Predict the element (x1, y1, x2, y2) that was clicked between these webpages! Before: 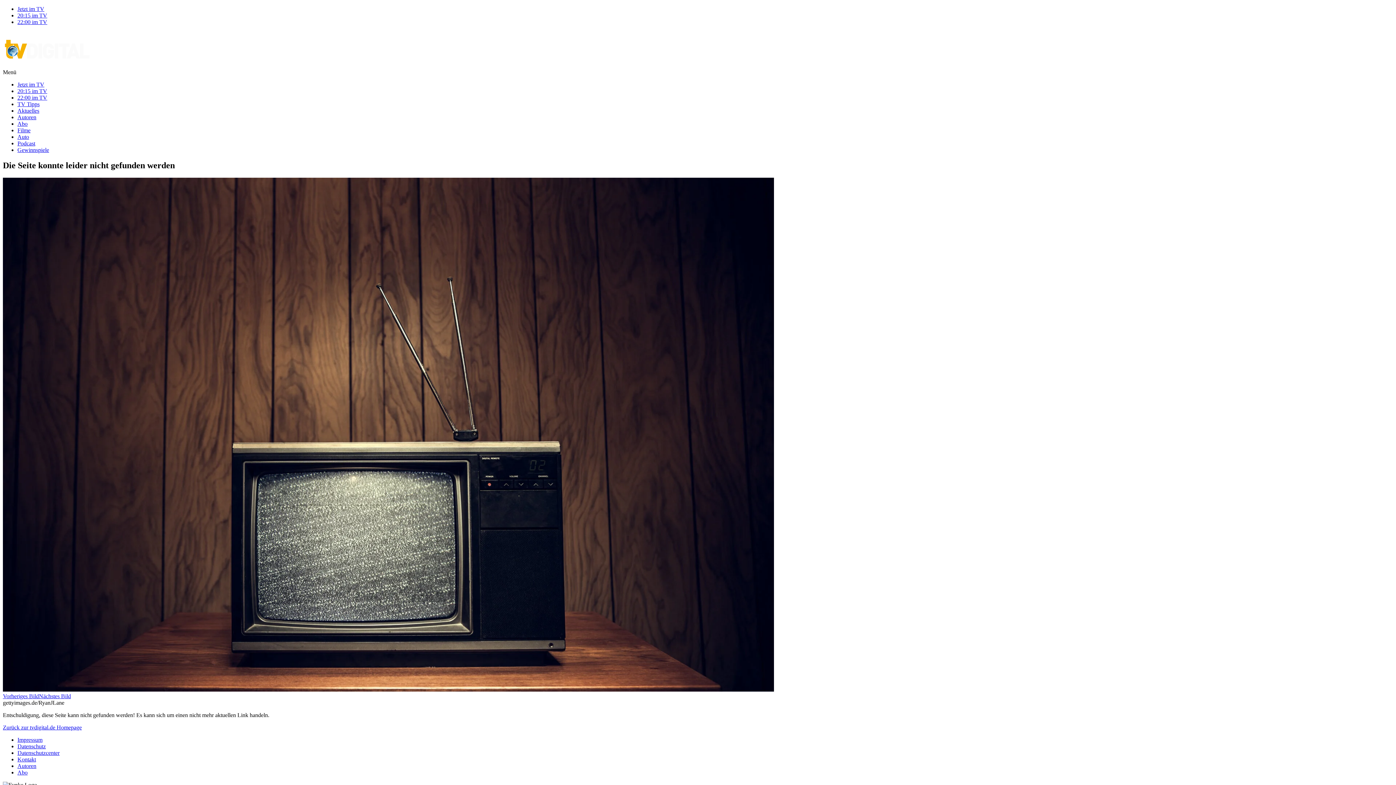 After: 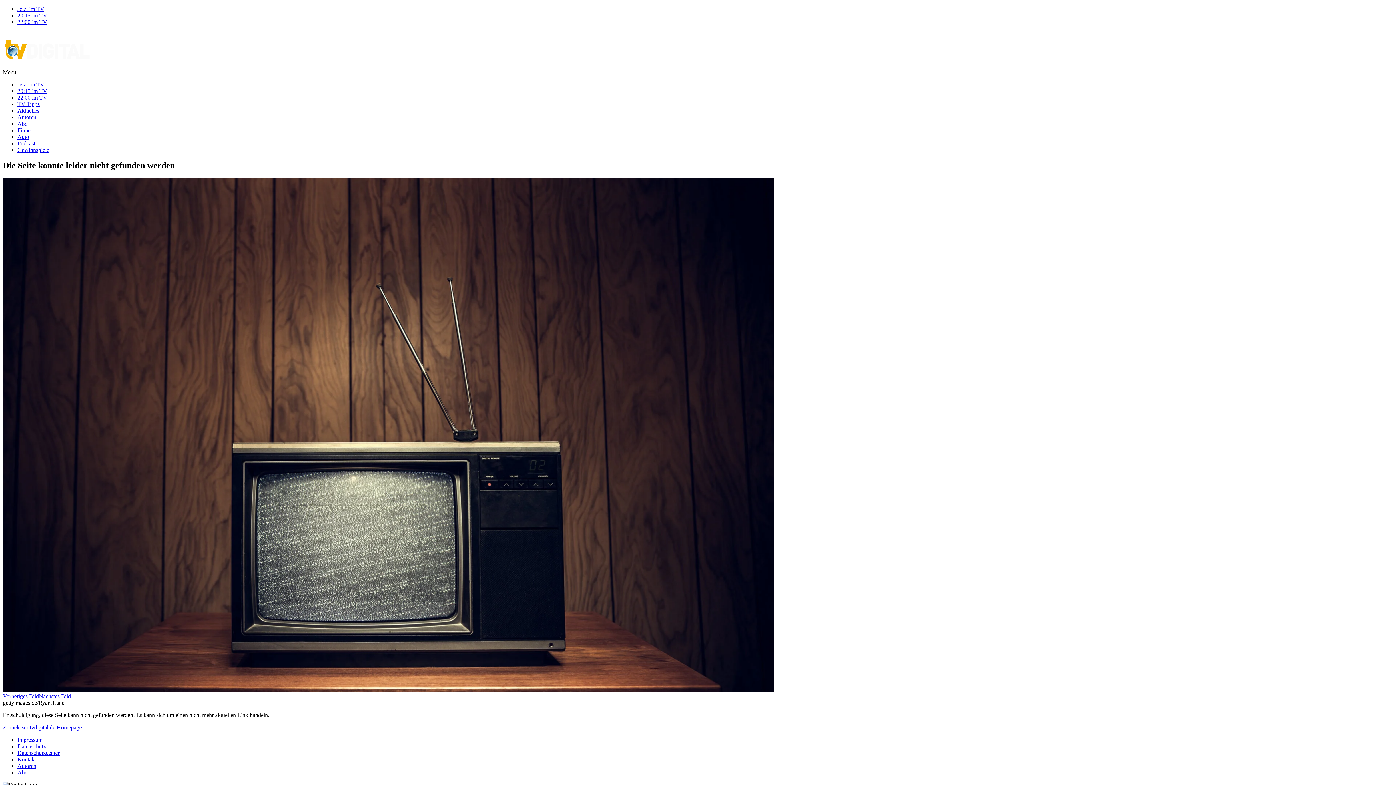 Action: label: Abo bbox: (17, 120, 27, 126)